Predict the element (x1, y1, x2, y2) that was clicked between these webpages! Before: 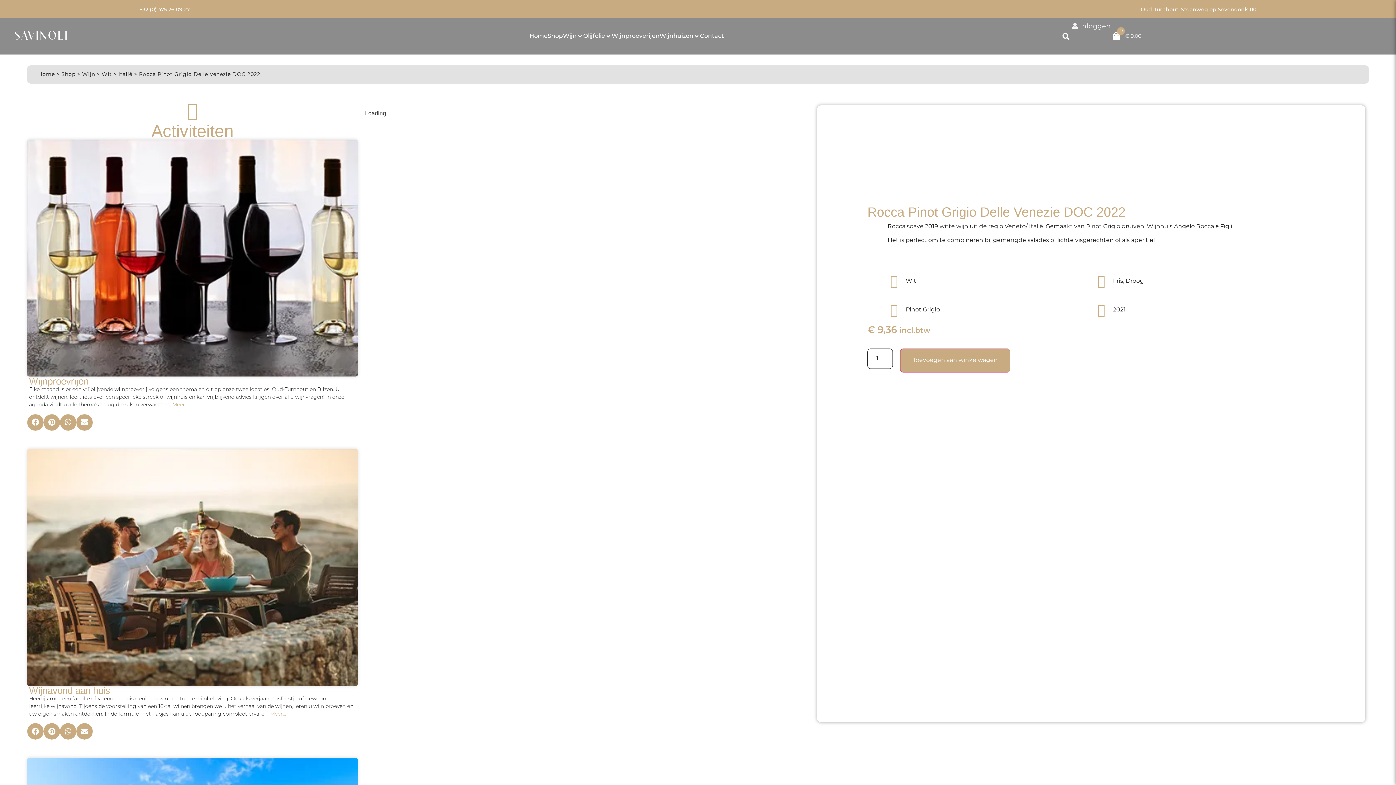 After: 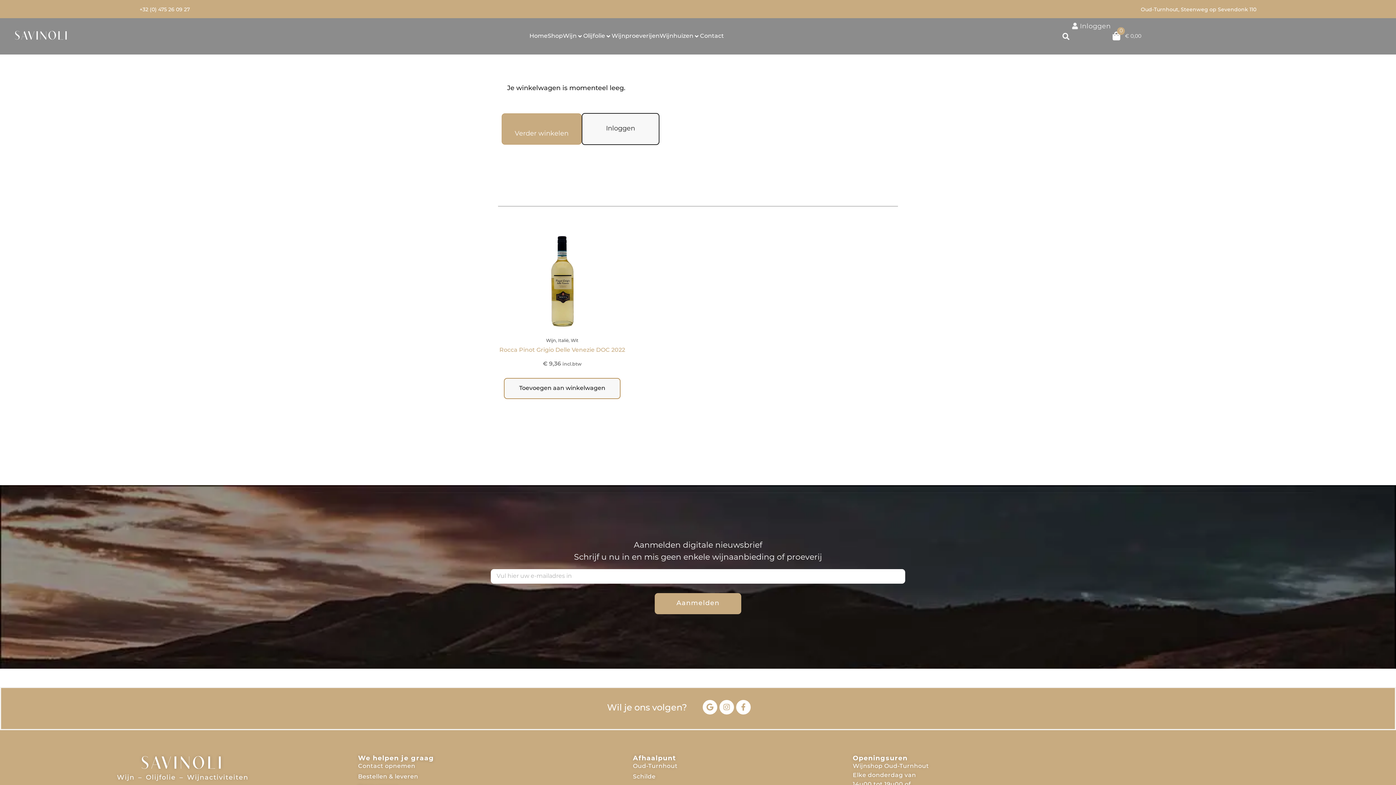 Action: label: 0
€ 0,00 bbox: (1112, 31, 1141, 41)